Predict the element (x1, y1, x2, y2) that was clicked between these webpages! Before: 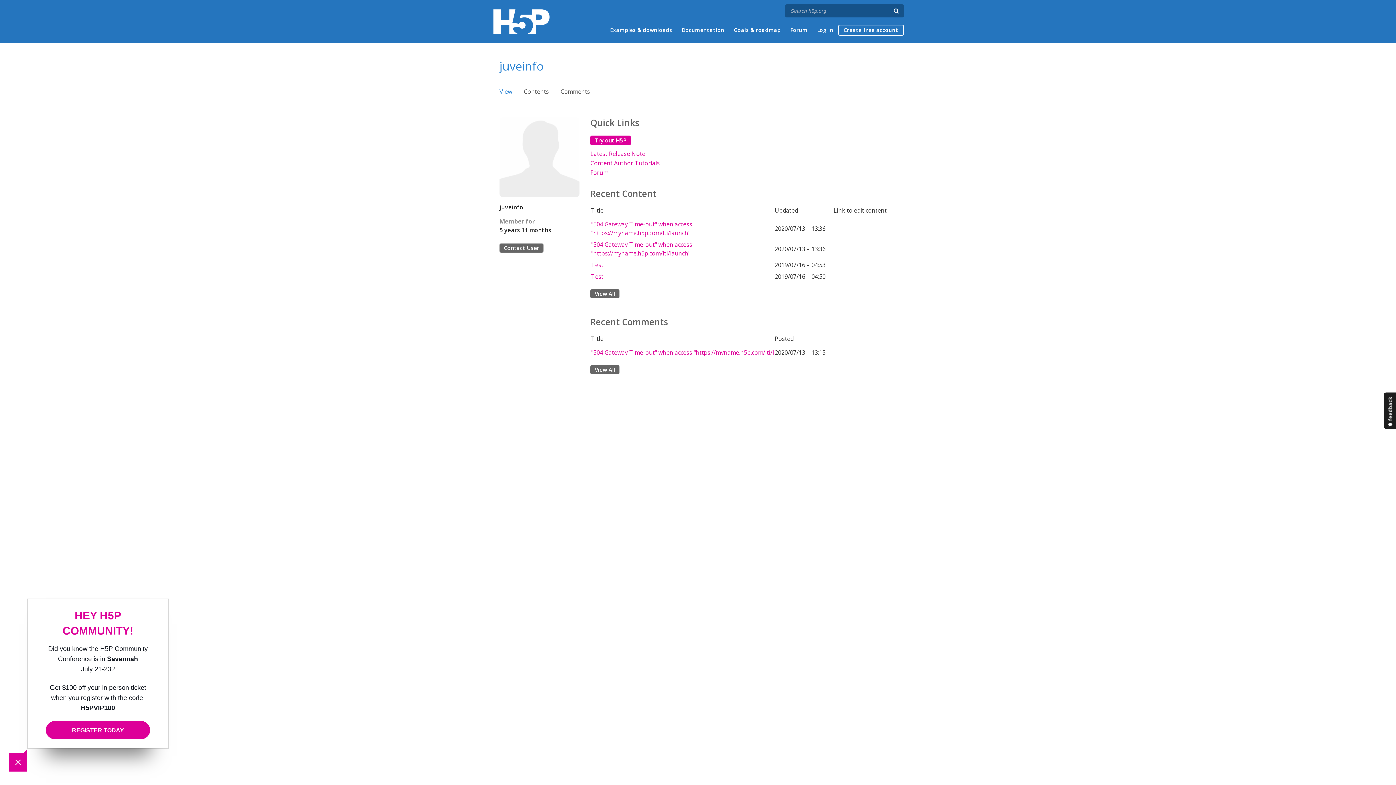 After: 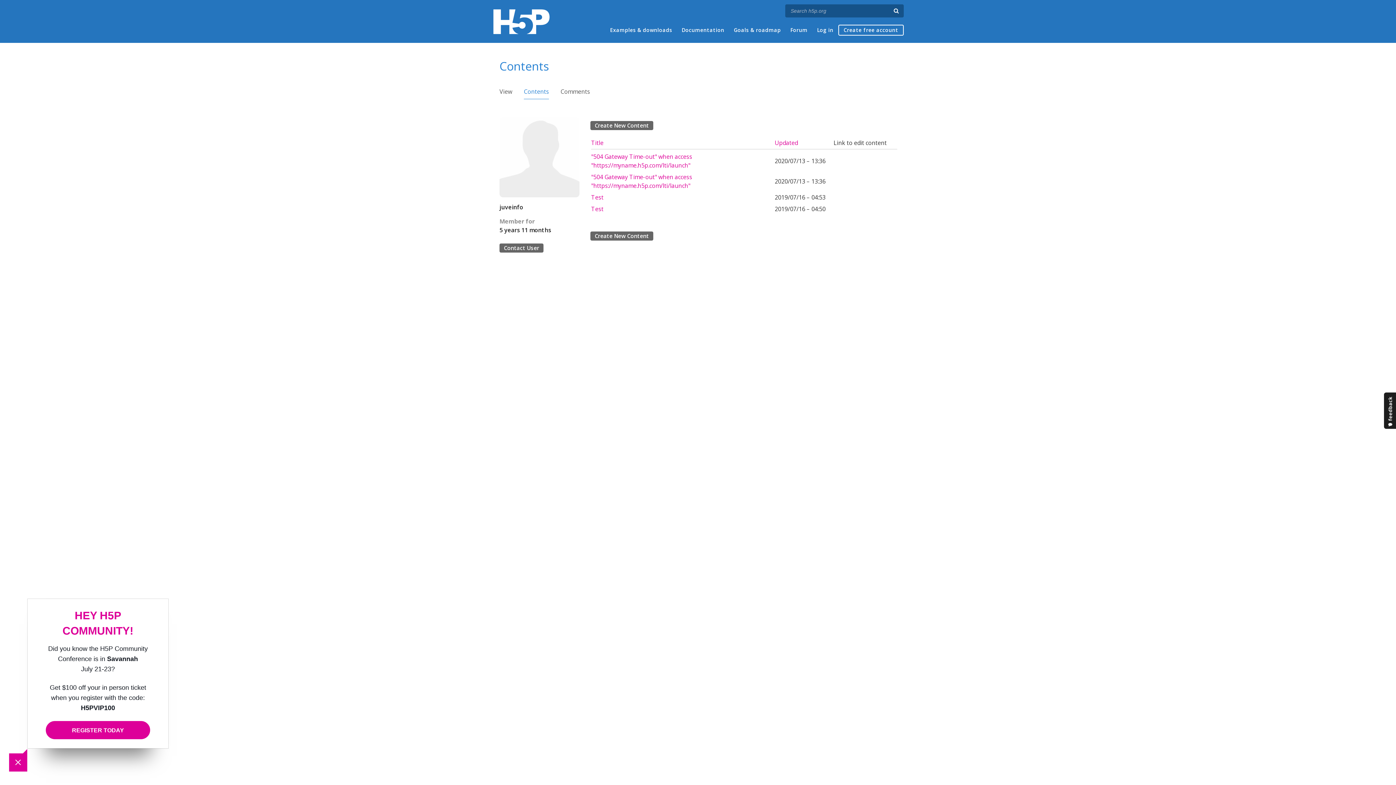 Action: label: View All bbox: (590, 289, 619, 298)